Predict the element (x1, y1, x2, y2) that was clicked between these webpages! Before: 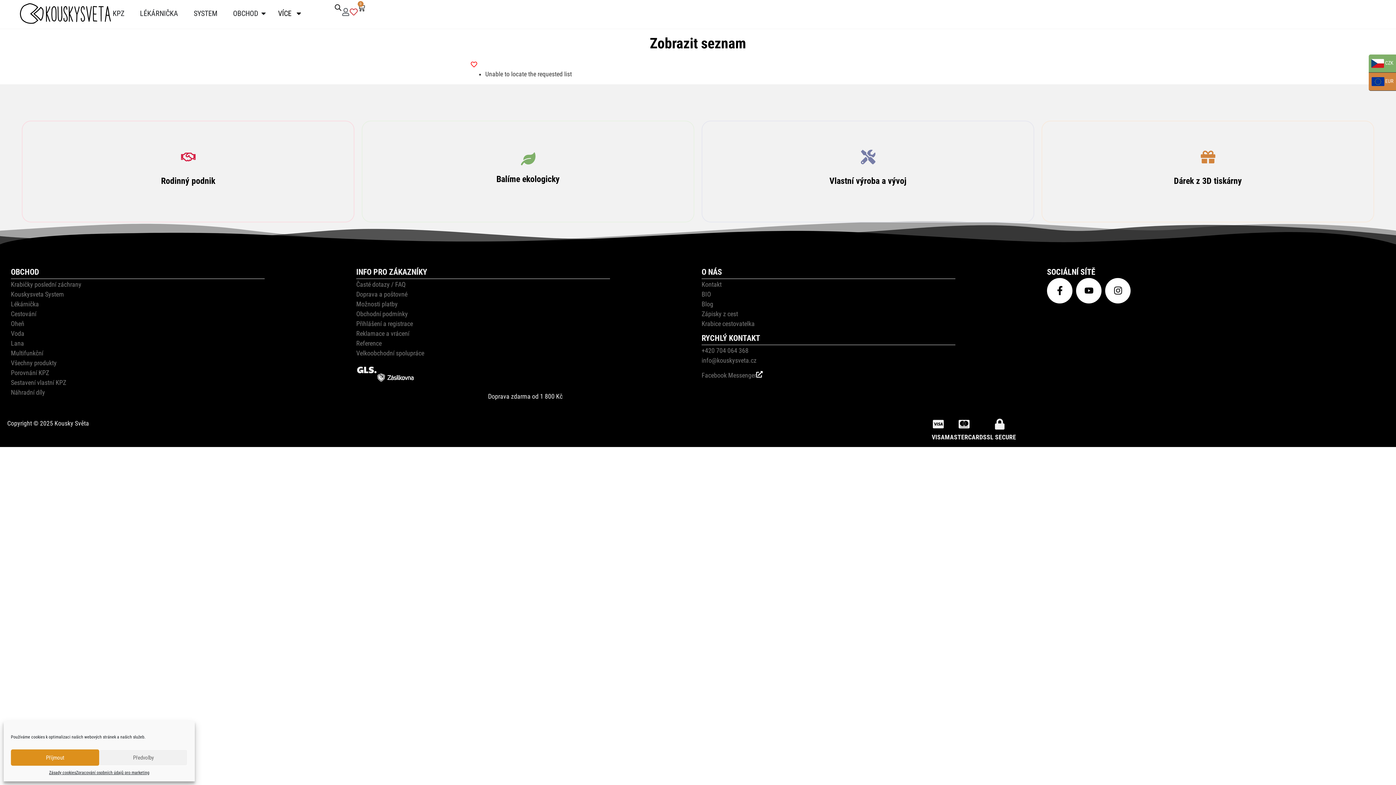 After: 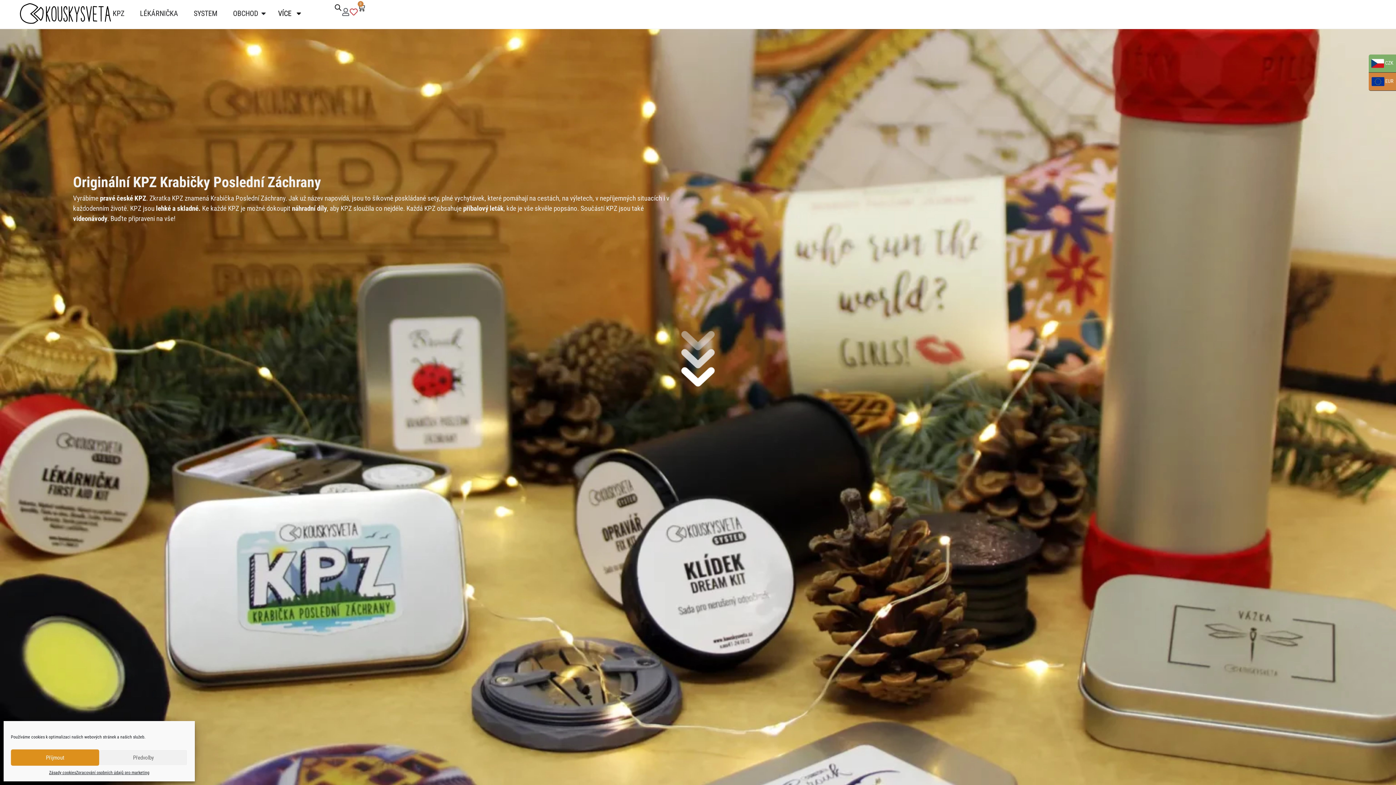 Action: bbox: (10, 368, 49, 376) label: Porovnání KPZ